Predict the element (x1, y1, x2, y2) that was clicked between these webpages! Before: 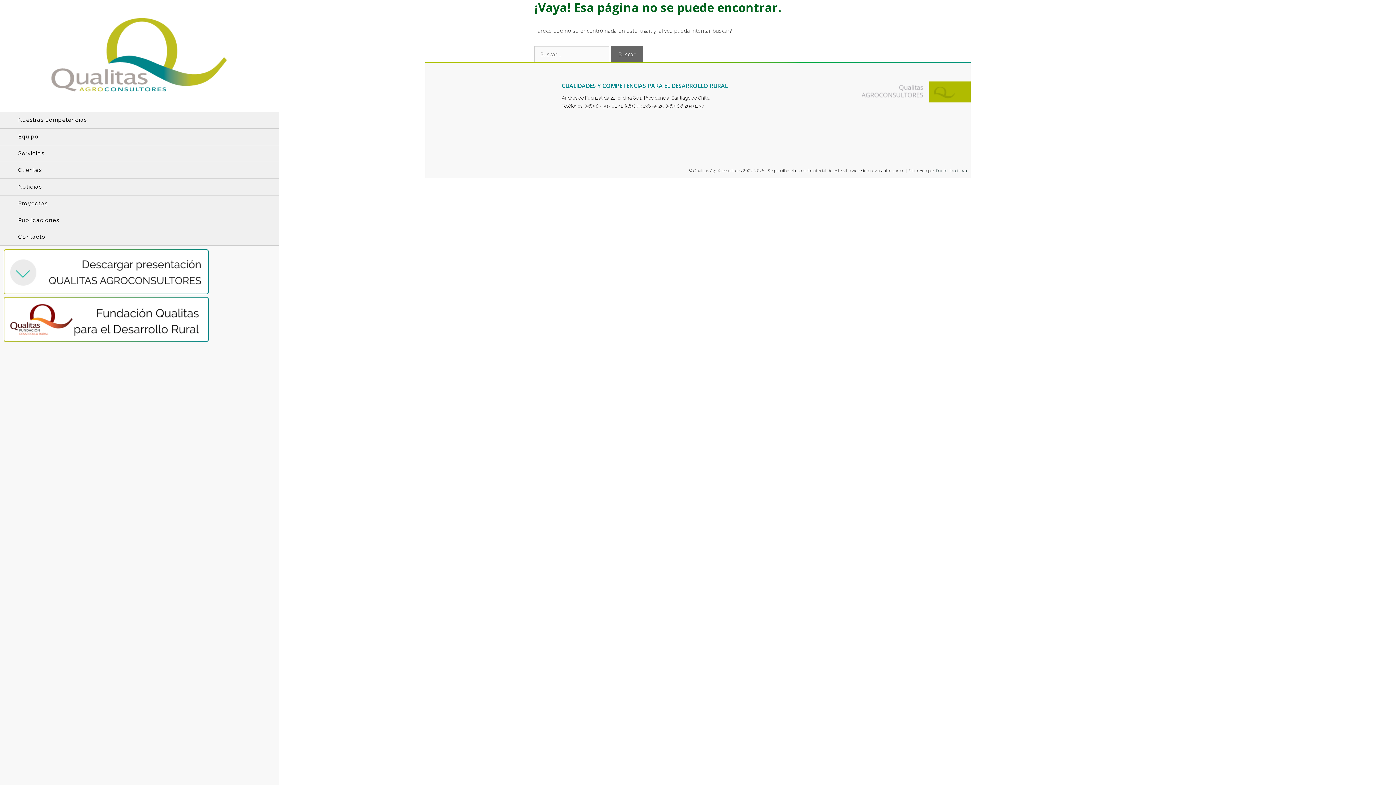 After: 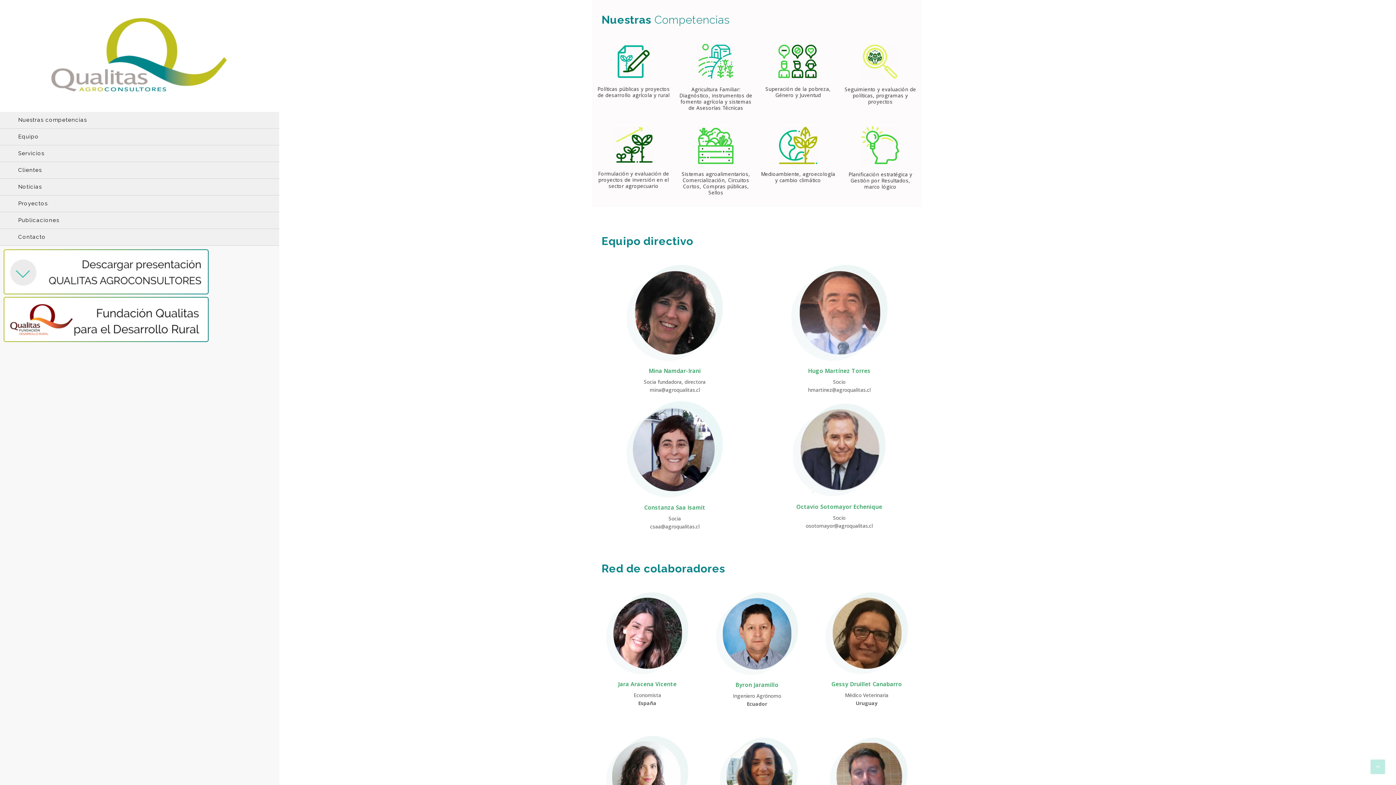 Action: bbox: (0, 112, 279, 128) label: Nuestras competencias